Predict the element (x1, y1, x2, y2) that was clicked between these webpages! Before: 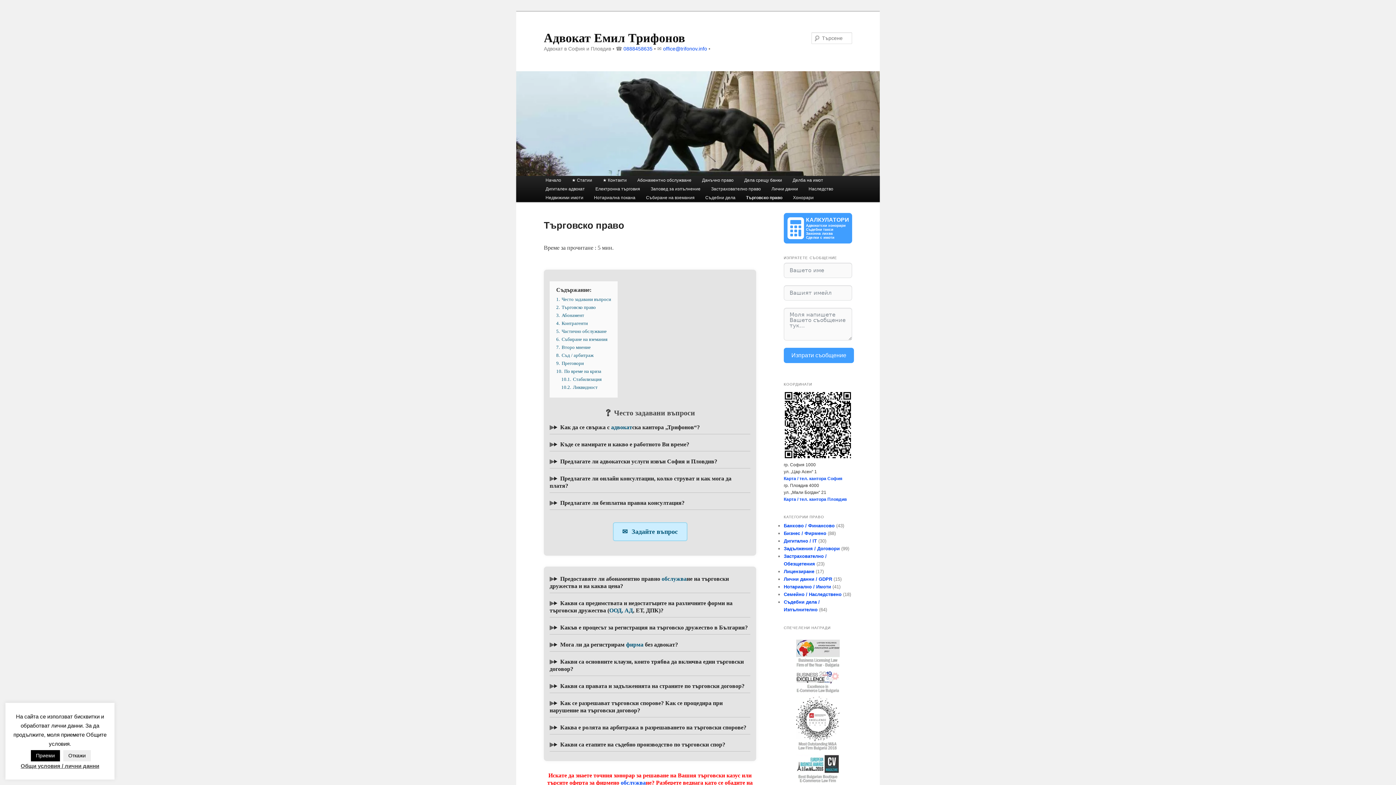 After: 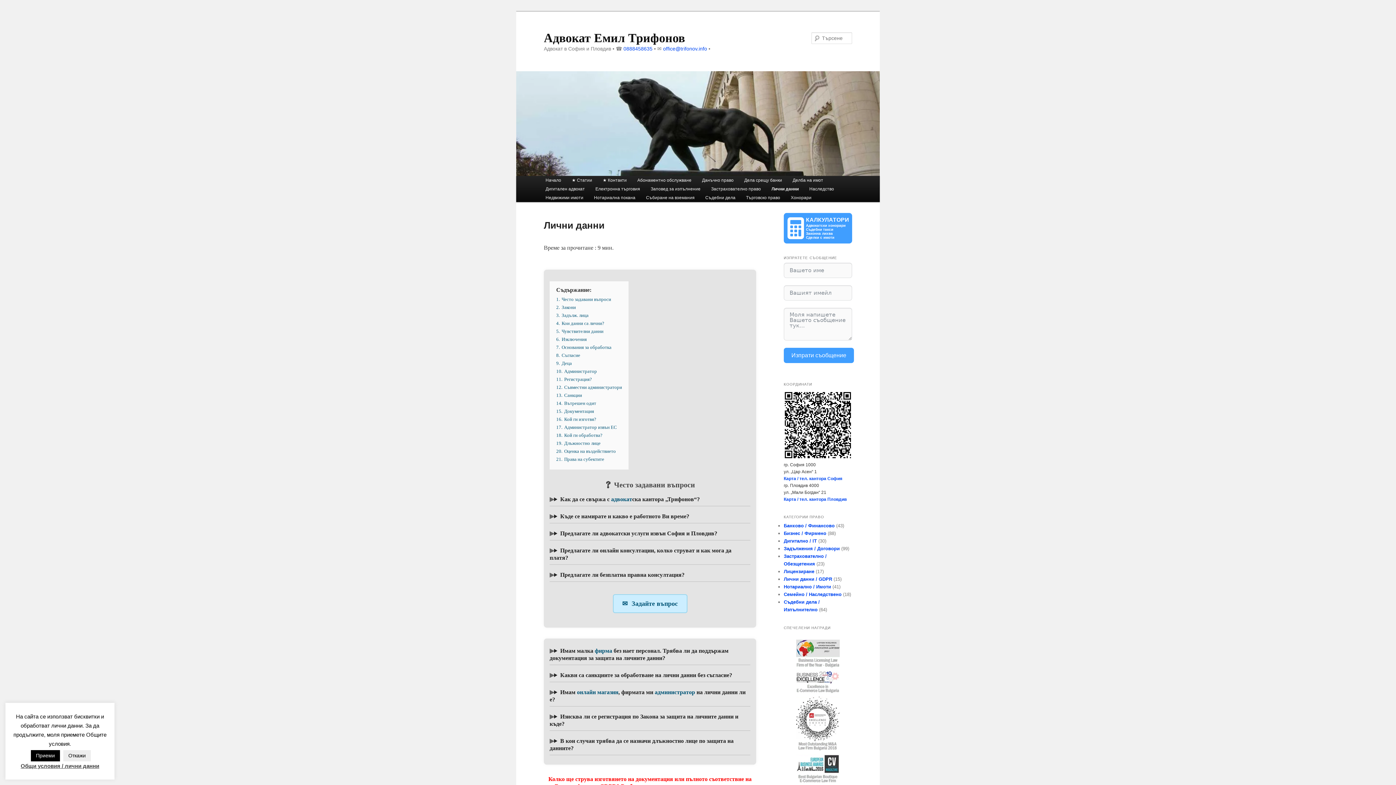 Action: label: Лични данни bbox: (766, 184, 803, 193)